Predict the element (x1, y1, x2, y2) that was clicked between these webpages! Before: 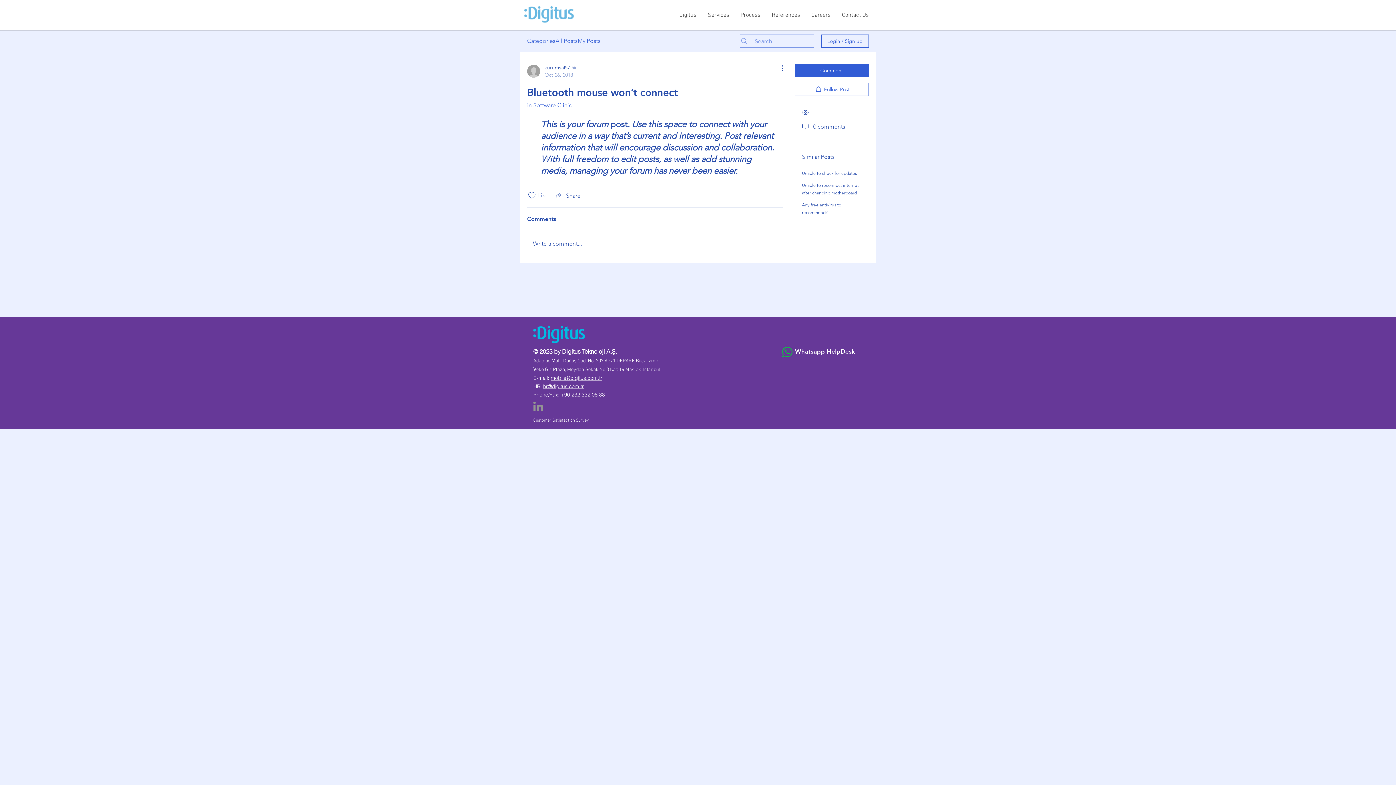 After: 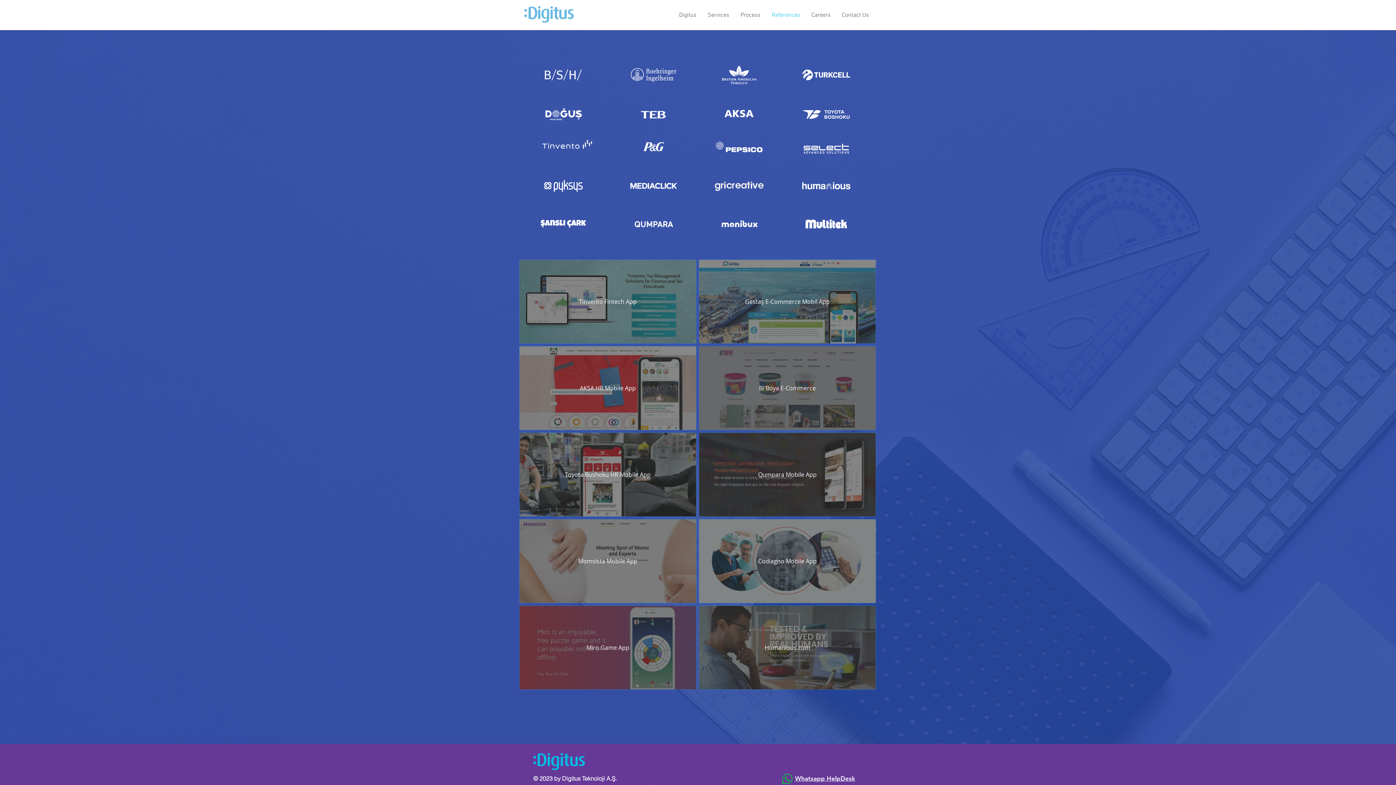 Action: label: References bbox: (766, 6, 805, 24)